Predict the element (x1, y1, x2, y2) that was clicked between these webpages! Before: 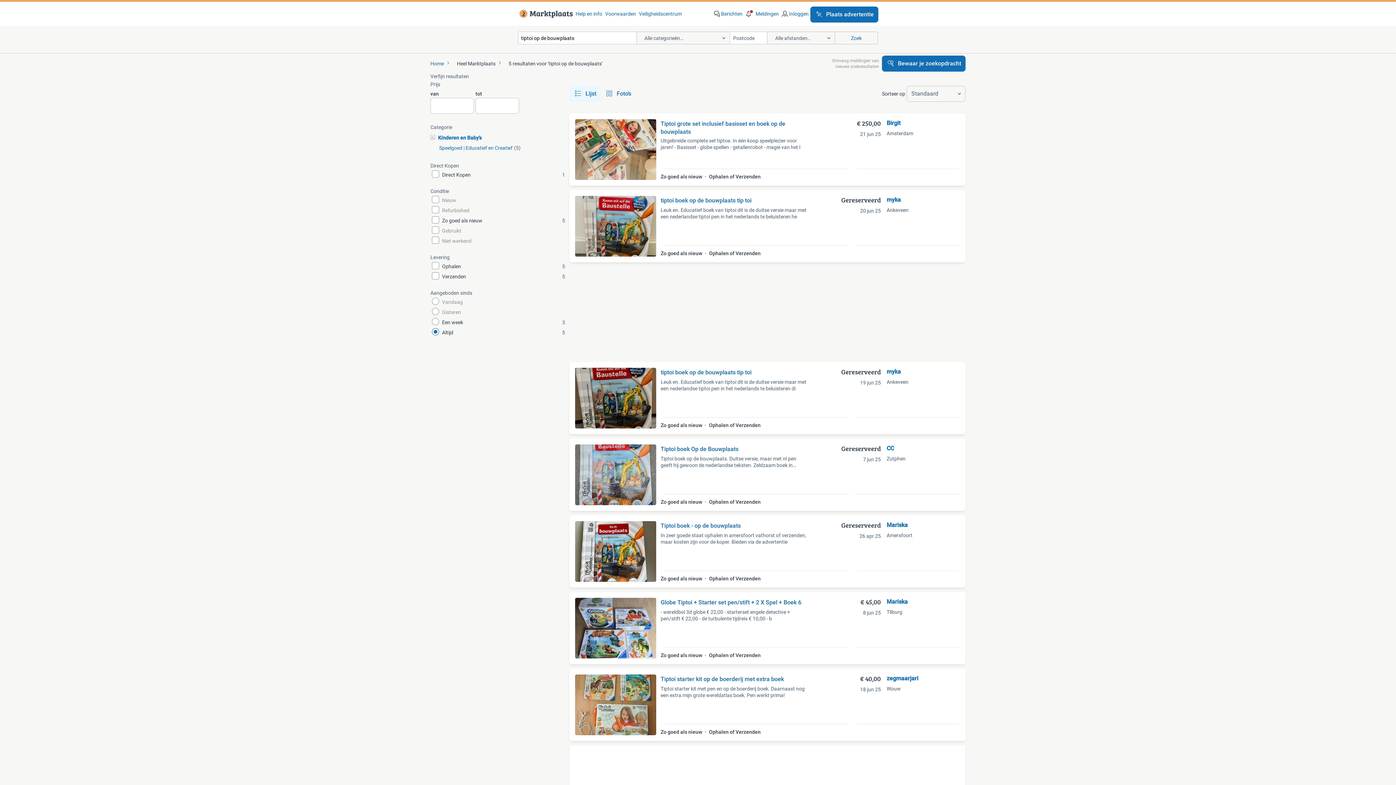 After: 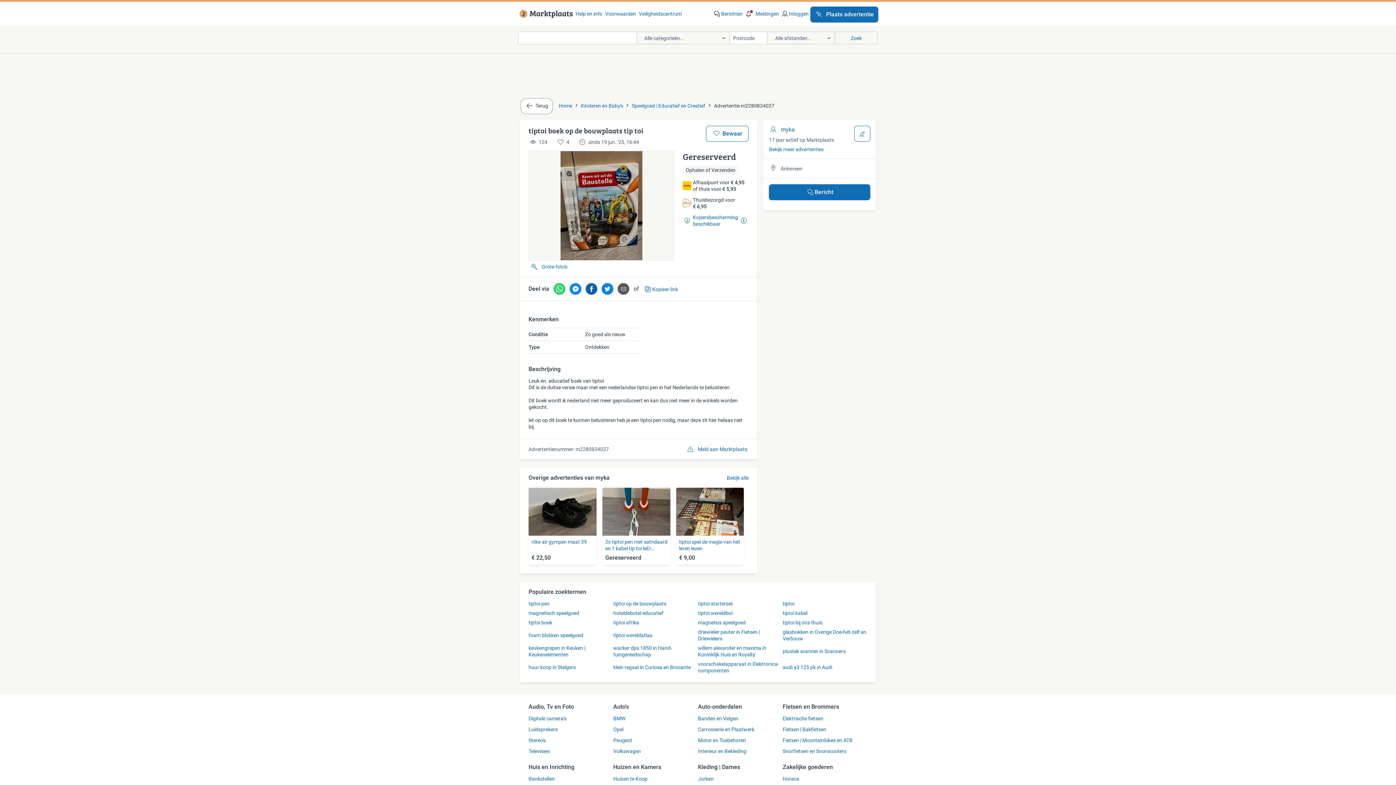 Action: label: tiptoi boek op de bouwplaats tip toi

Leuk en. Educatief boek van tiptoi dit is de duitse versie maar met een nederlandse tiptoi pen in het nederlands te beluisteren di

Zo goed als nieuw 
Ophalen of Verzenden
Gereserveerd
19 jun 25 bbox: (575, 368, 886, 428)